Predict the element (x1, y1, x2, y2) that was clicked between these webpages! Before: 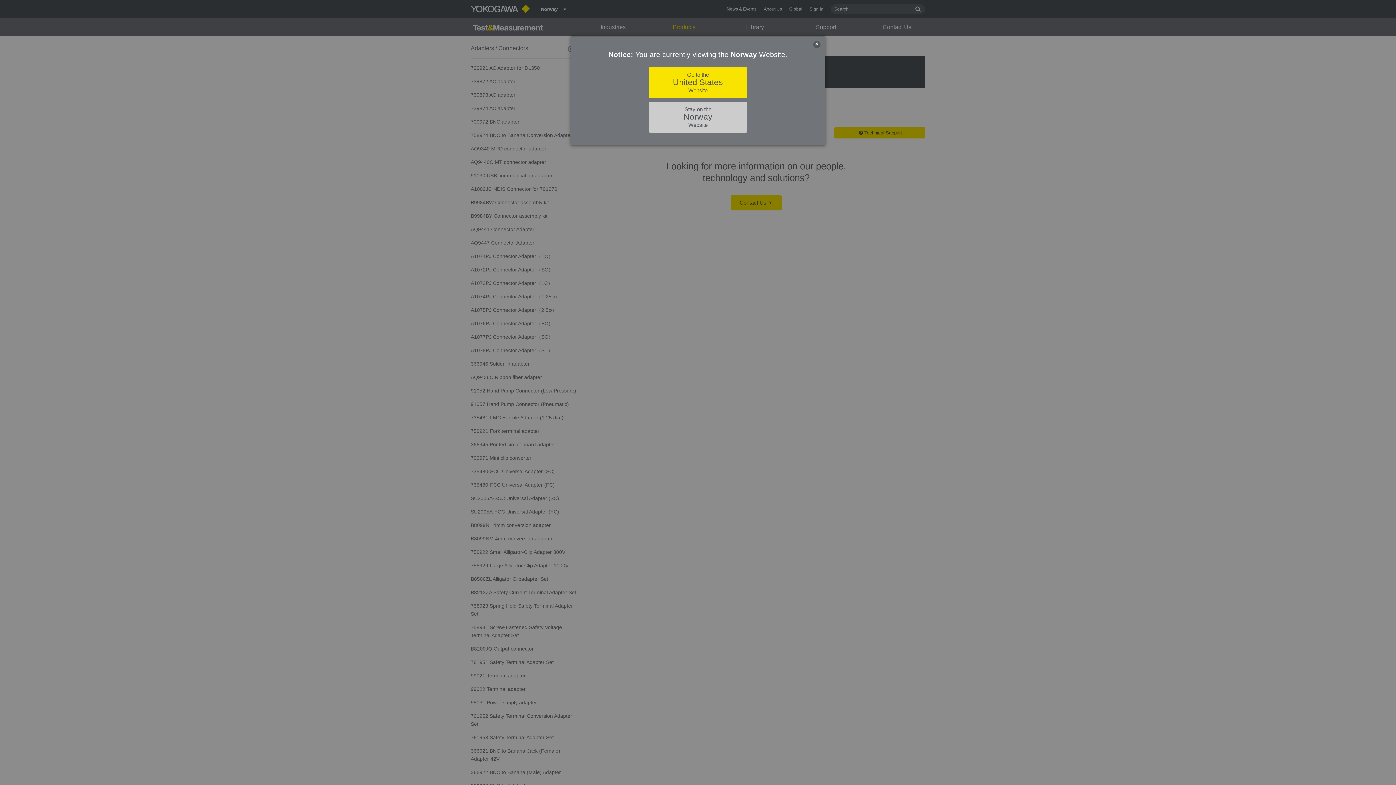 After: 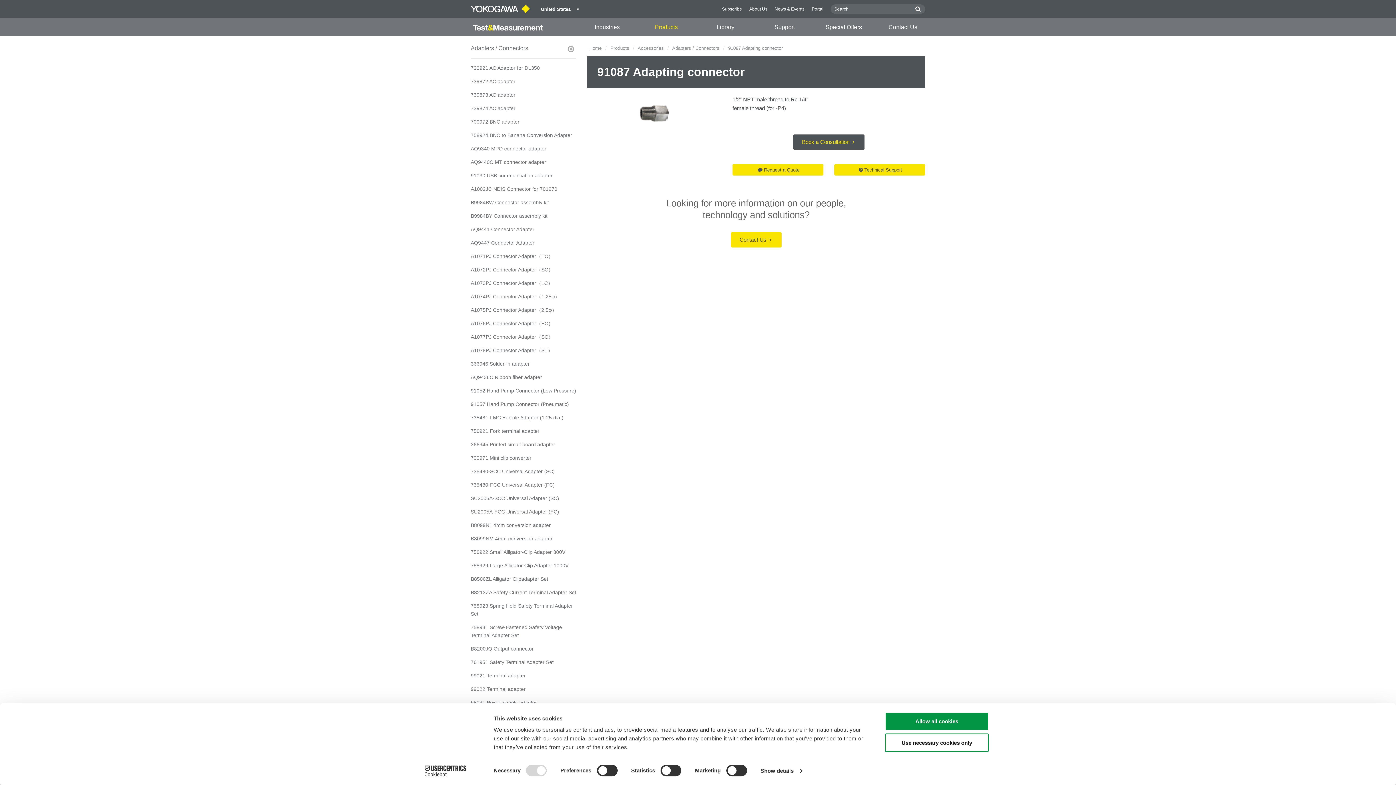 Action: label: Go to the
United States
Website bbox: (649, 67, 747, 98)